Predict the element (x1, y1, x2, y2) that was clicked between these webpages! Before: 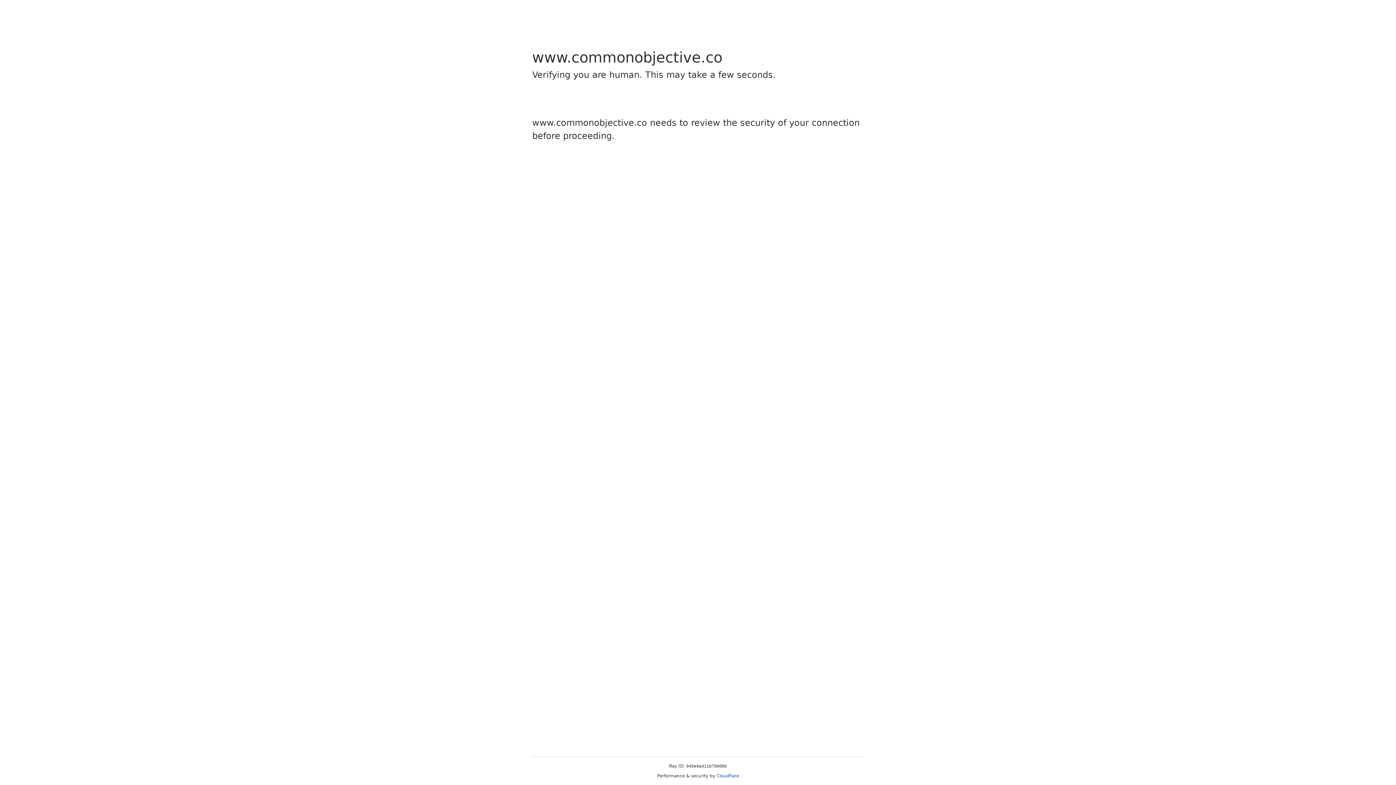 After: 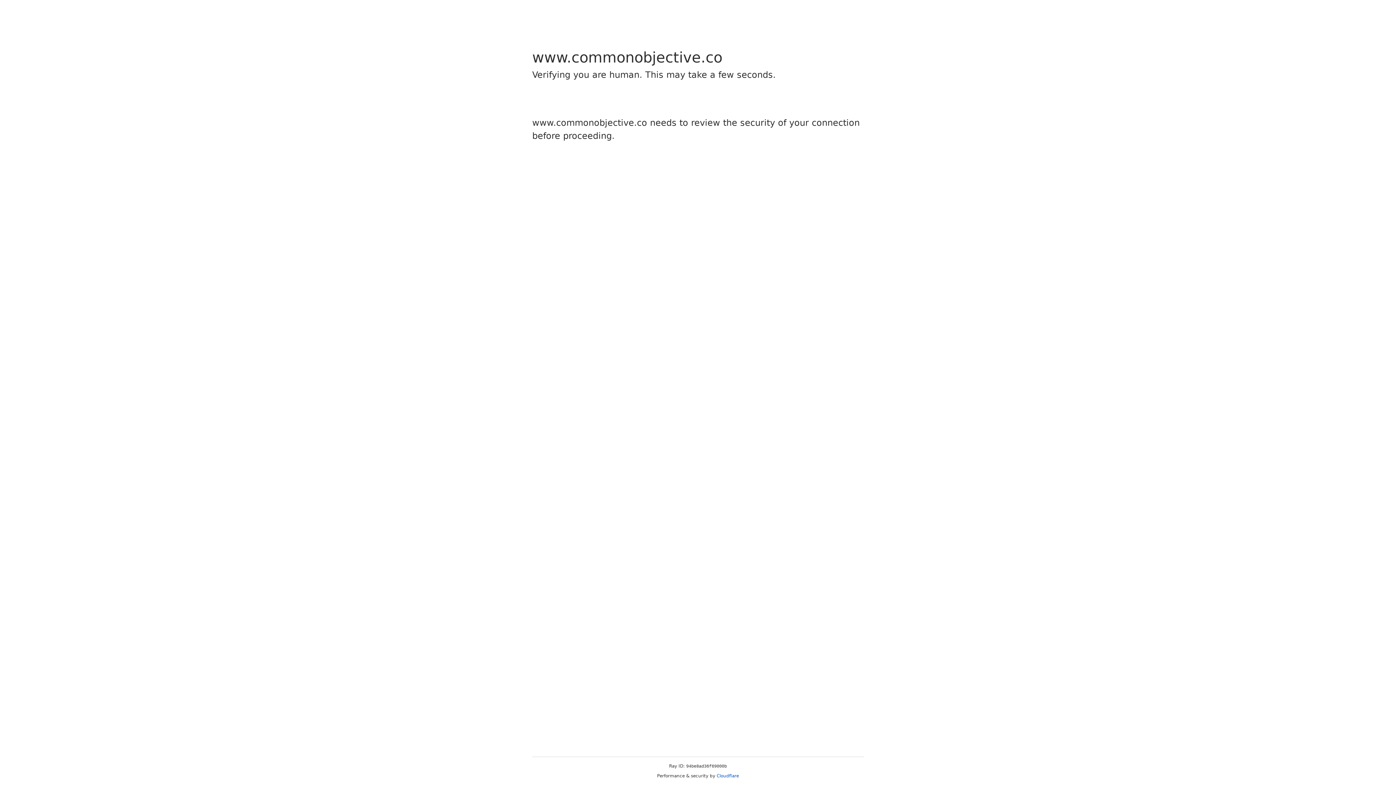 Action: label: Cloudflare bbox: (716, 773, 739, 778)